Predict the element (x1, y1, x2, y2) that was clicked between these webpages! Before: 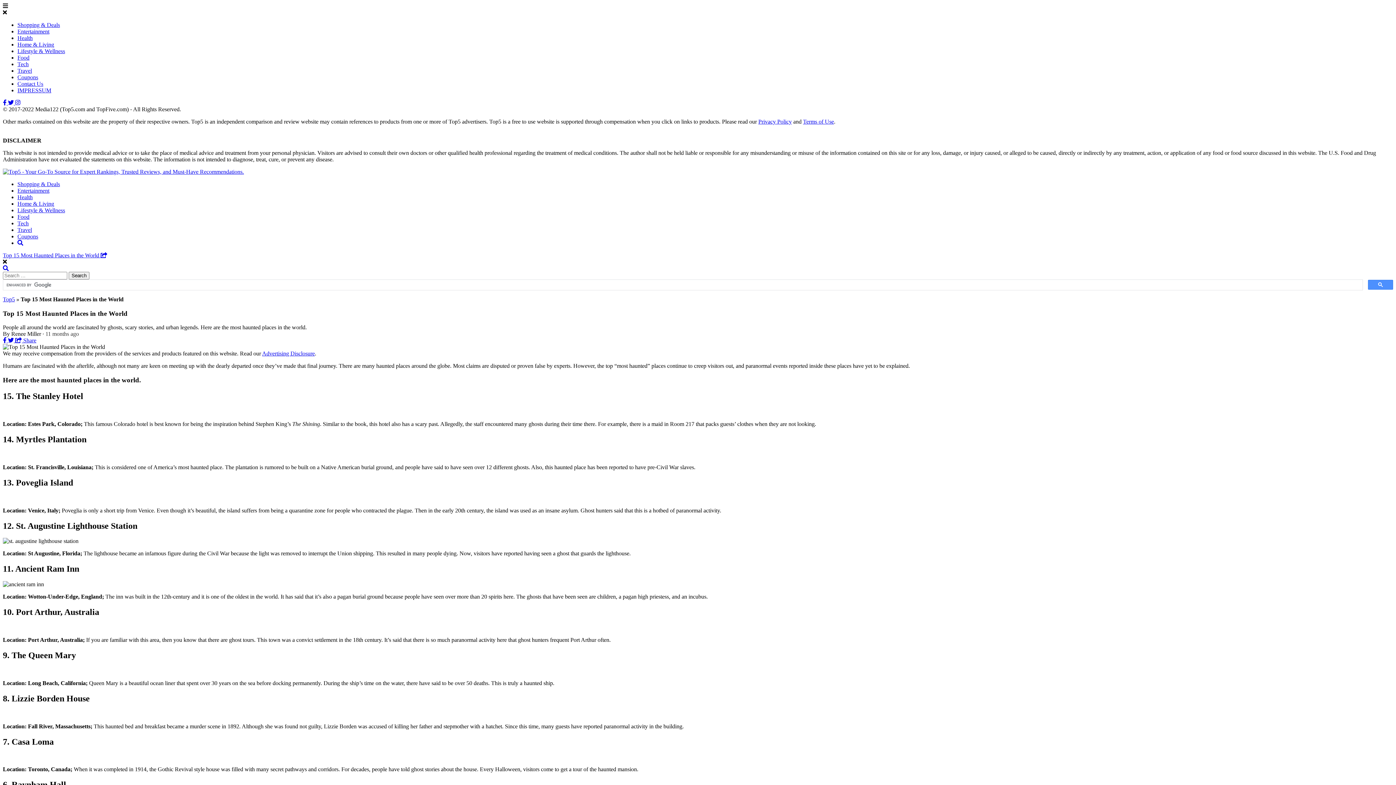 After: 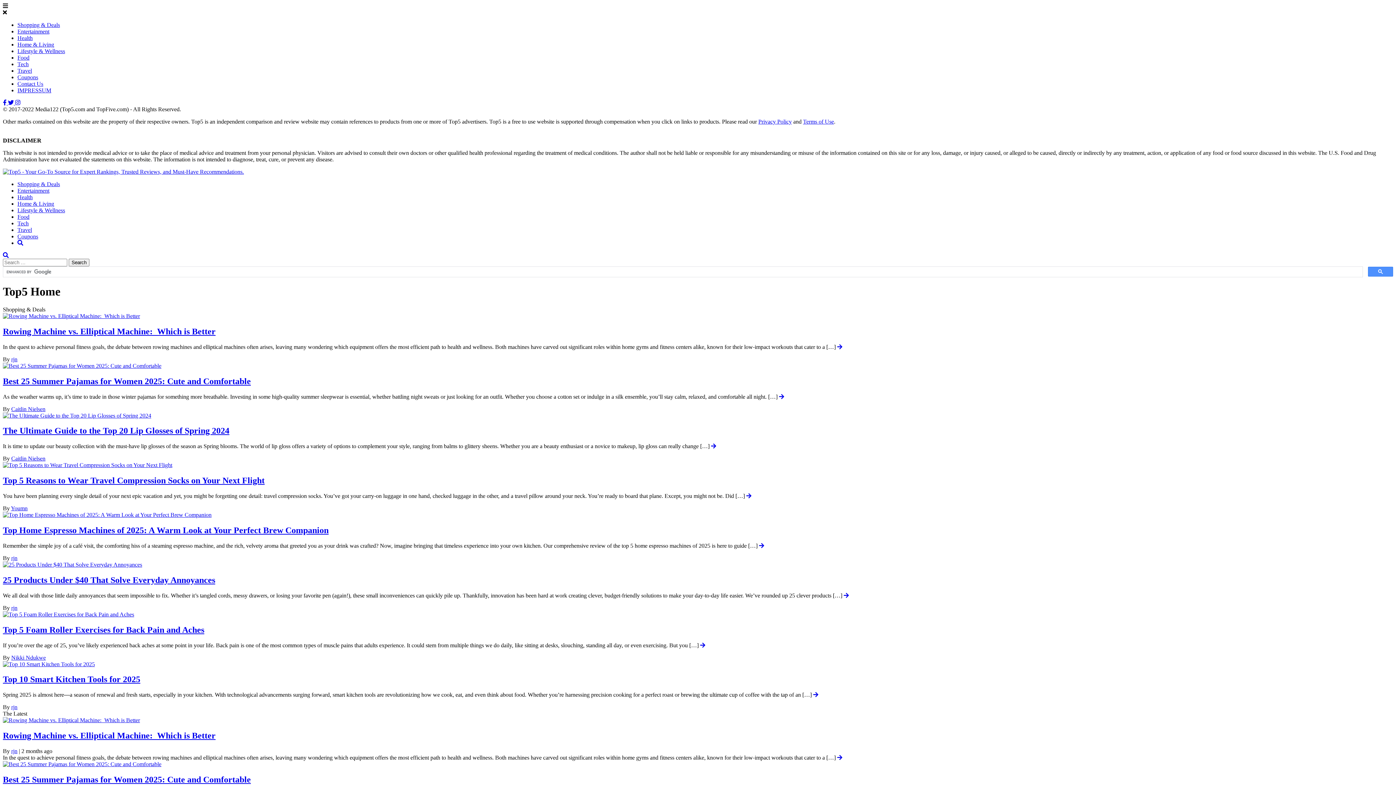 Action: label: Shopping & Deals bbox: (17, 181, 60, 187)